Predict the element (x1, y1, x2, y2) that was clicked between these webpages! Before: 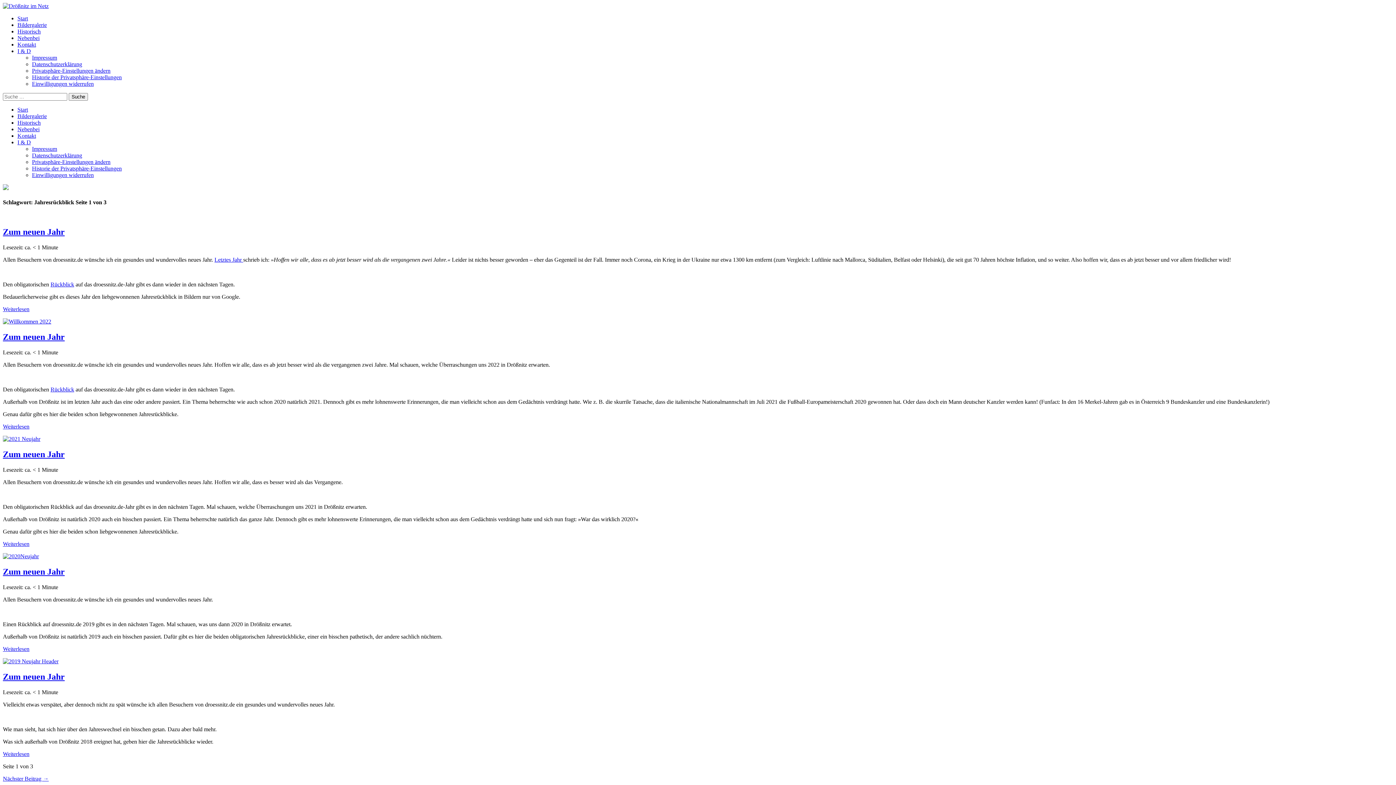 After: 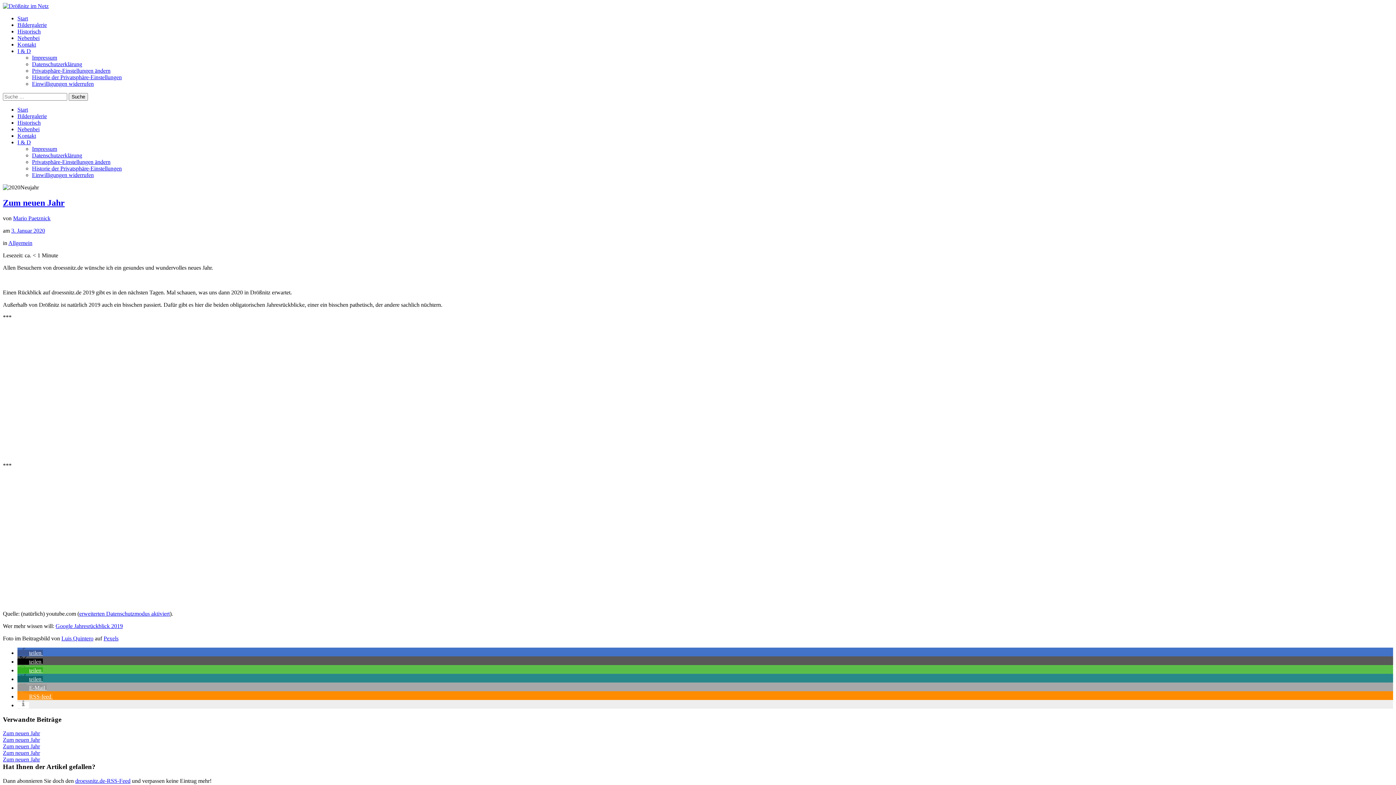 Action: bbox: (2, 553, 38, 559)